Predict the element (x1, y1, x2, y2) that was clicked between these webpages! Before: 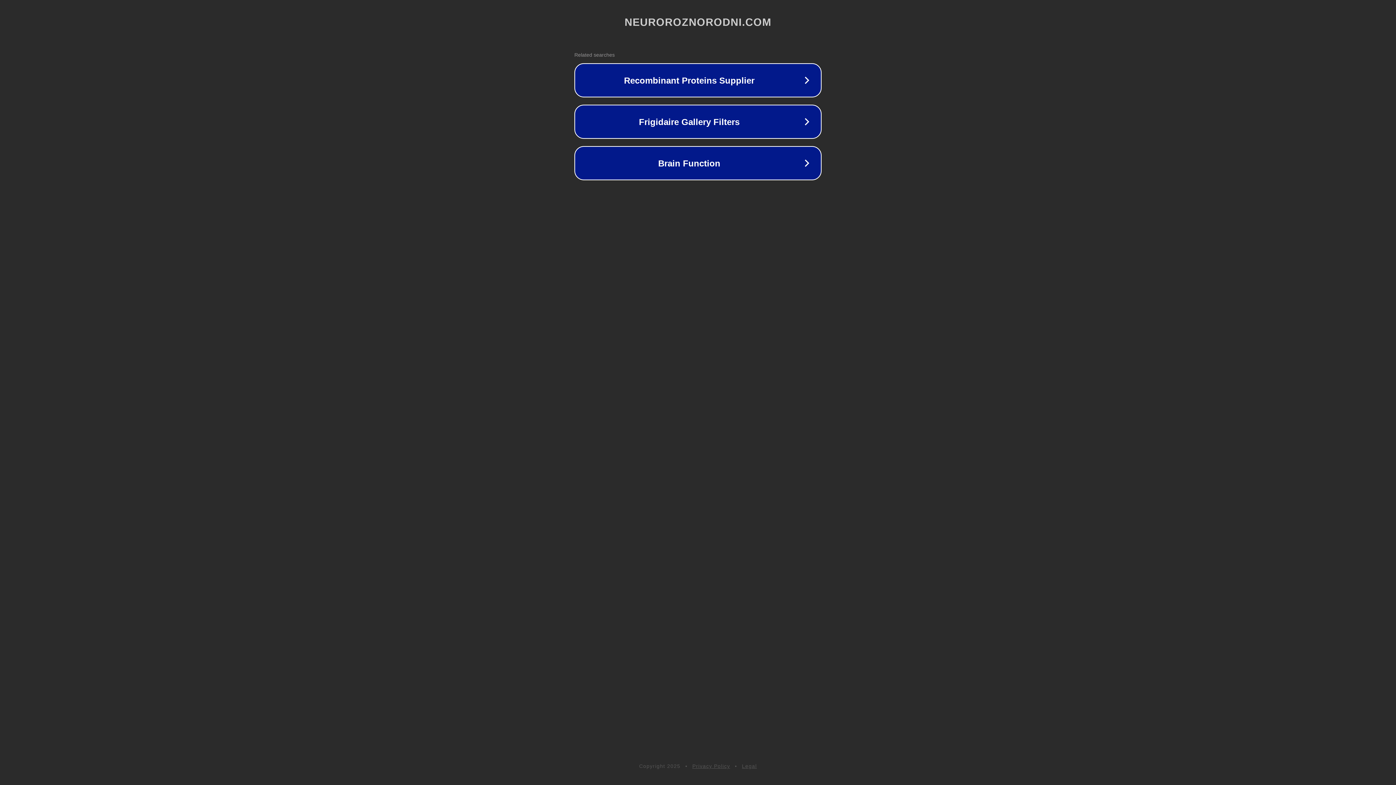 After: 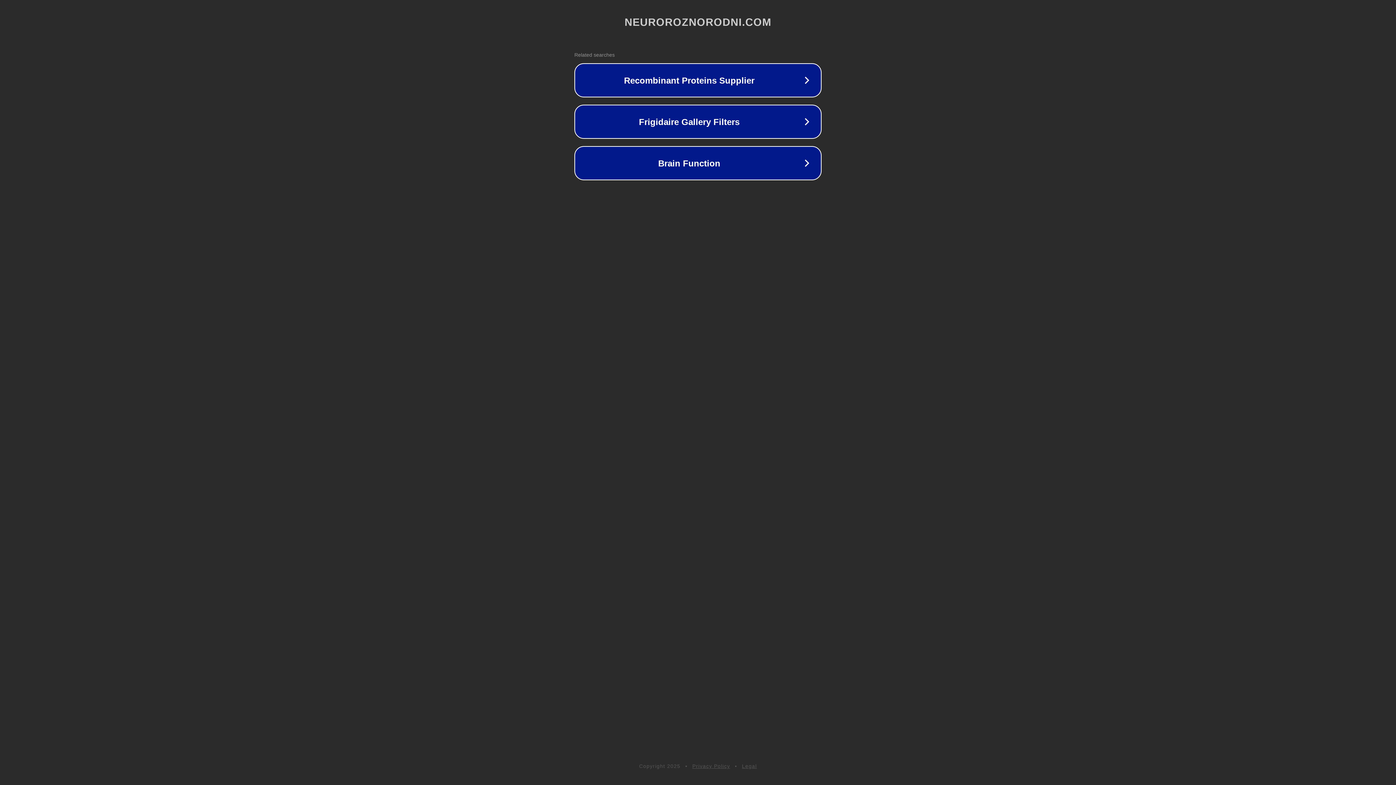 Action: label: Privacy Policy bbox: (692, 763, 730, 769)